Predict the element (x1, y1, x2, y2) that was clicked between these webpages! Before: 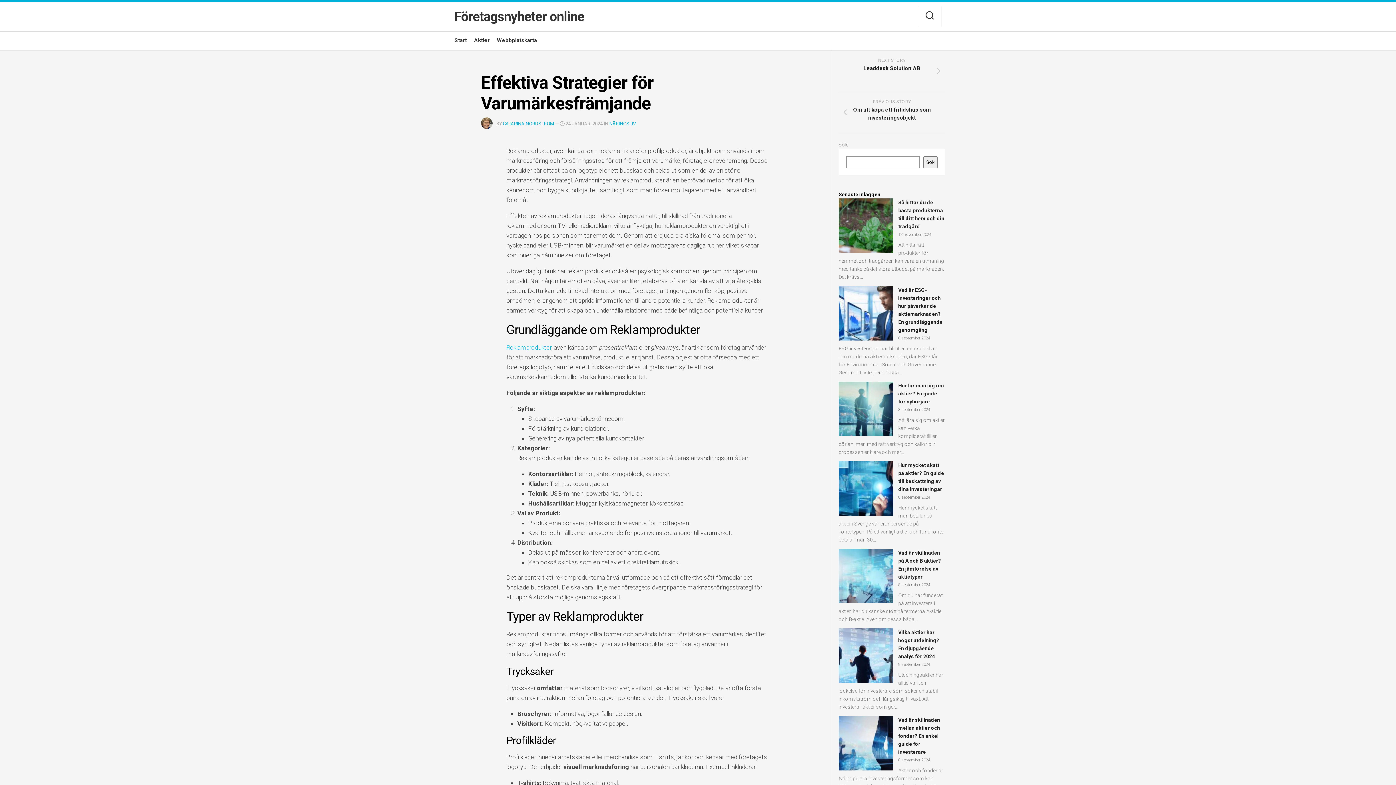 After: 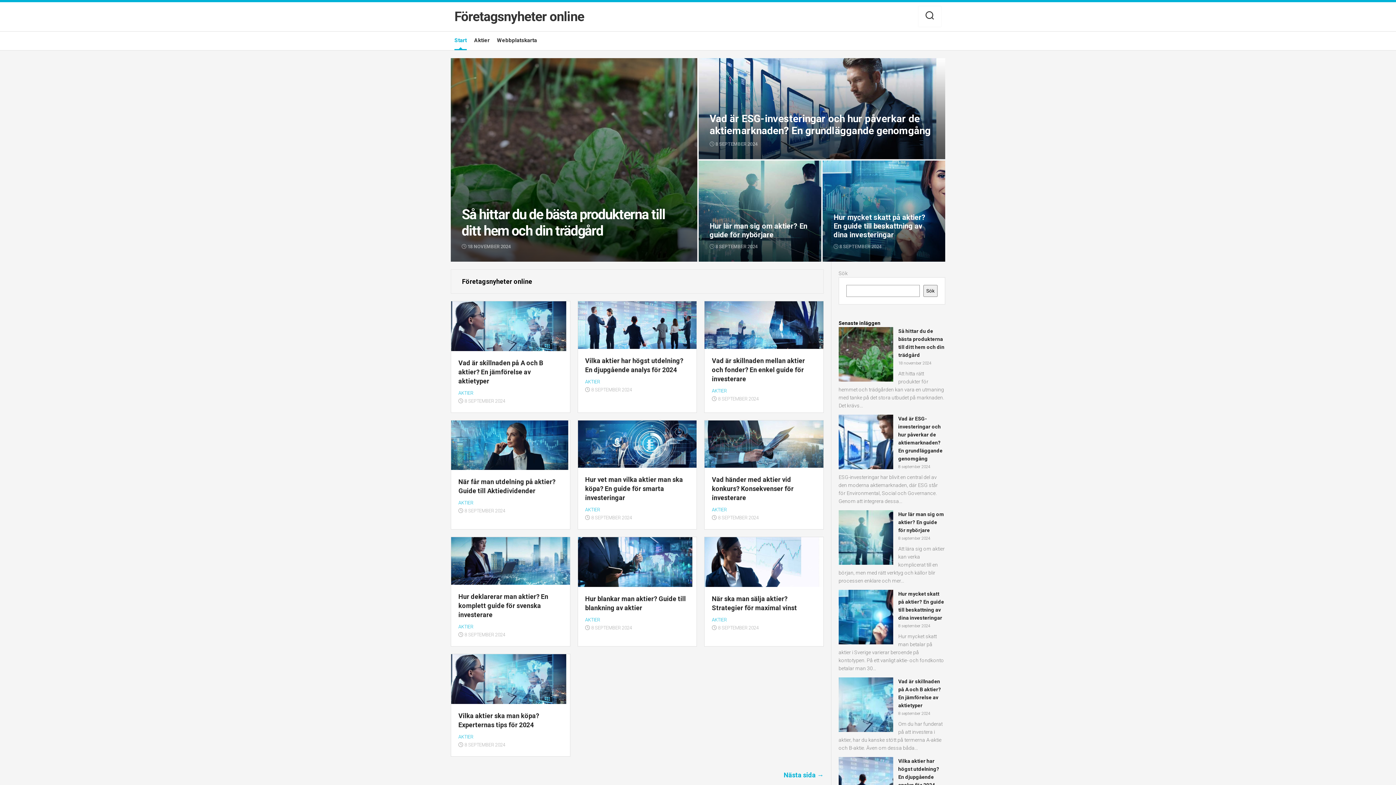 Action: label: Start bbox: (454, 36, 466, 44)